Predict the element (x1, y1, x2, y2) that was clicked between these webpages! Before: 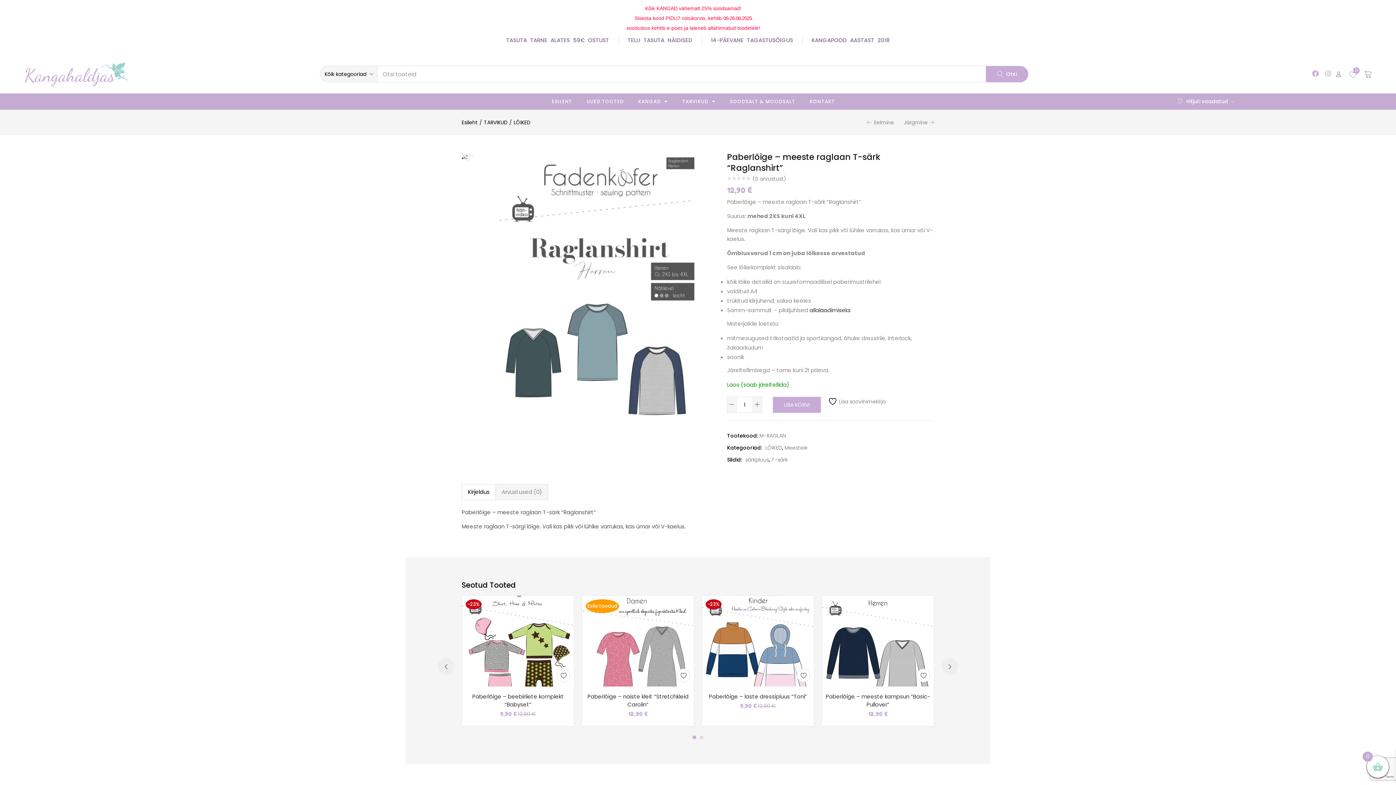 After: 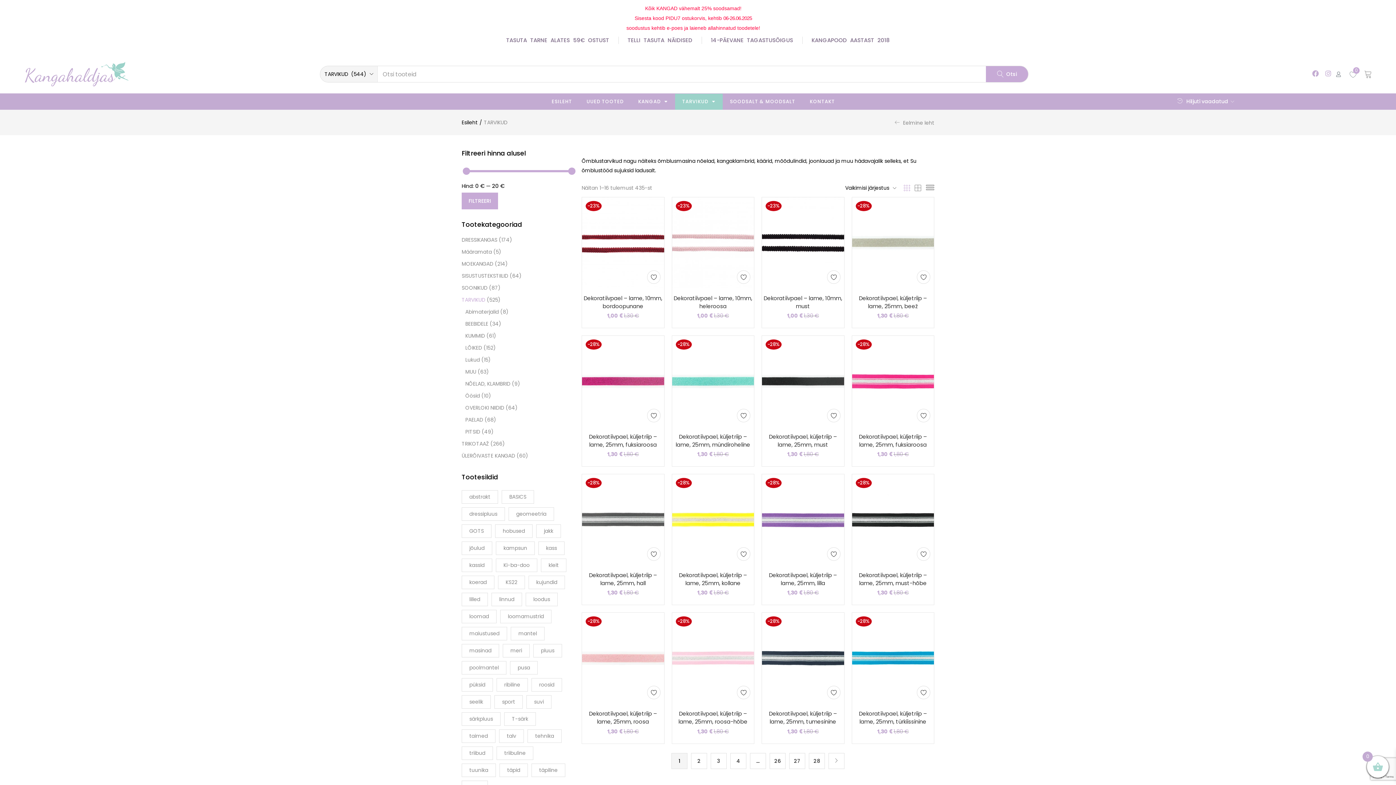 Action: bbox: (484, 118, 507, 126) label: TARVIKUD